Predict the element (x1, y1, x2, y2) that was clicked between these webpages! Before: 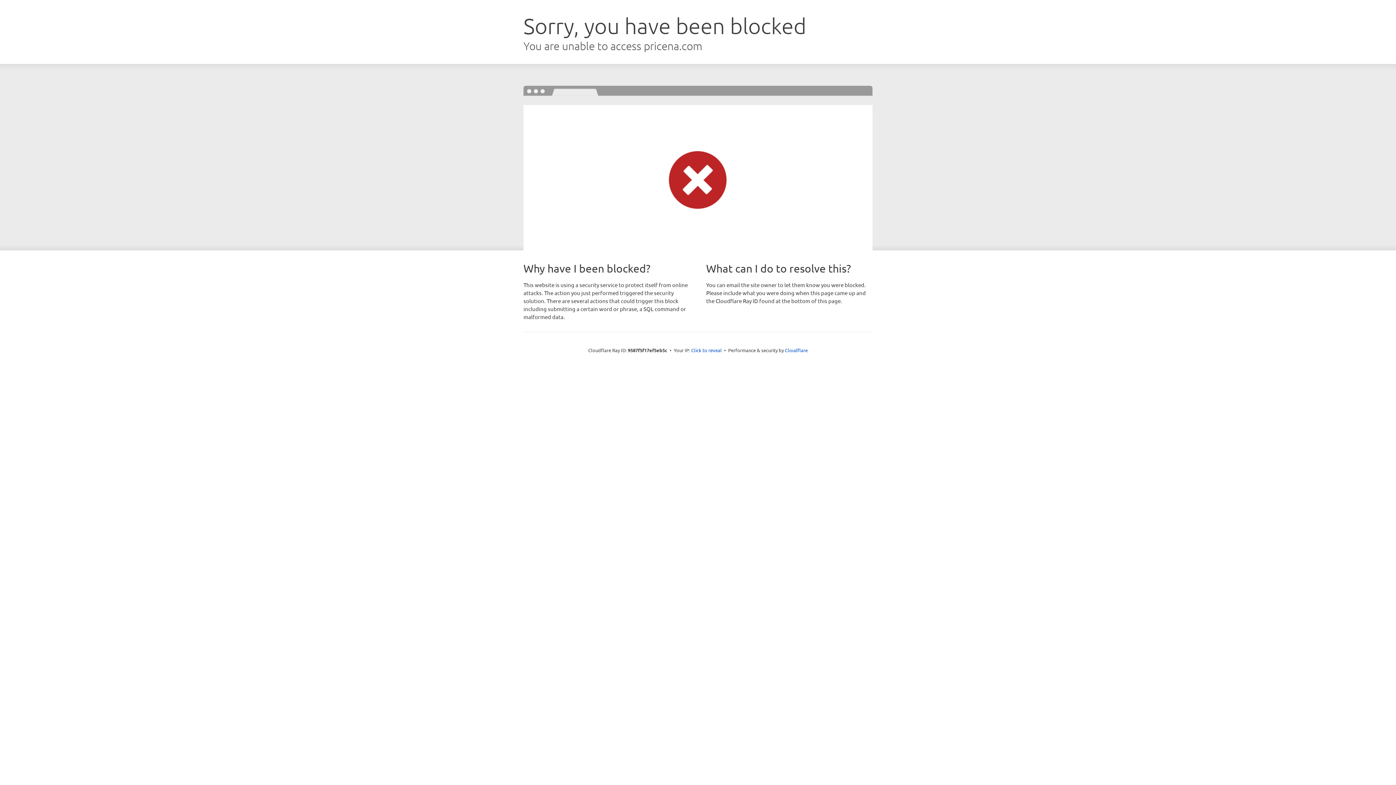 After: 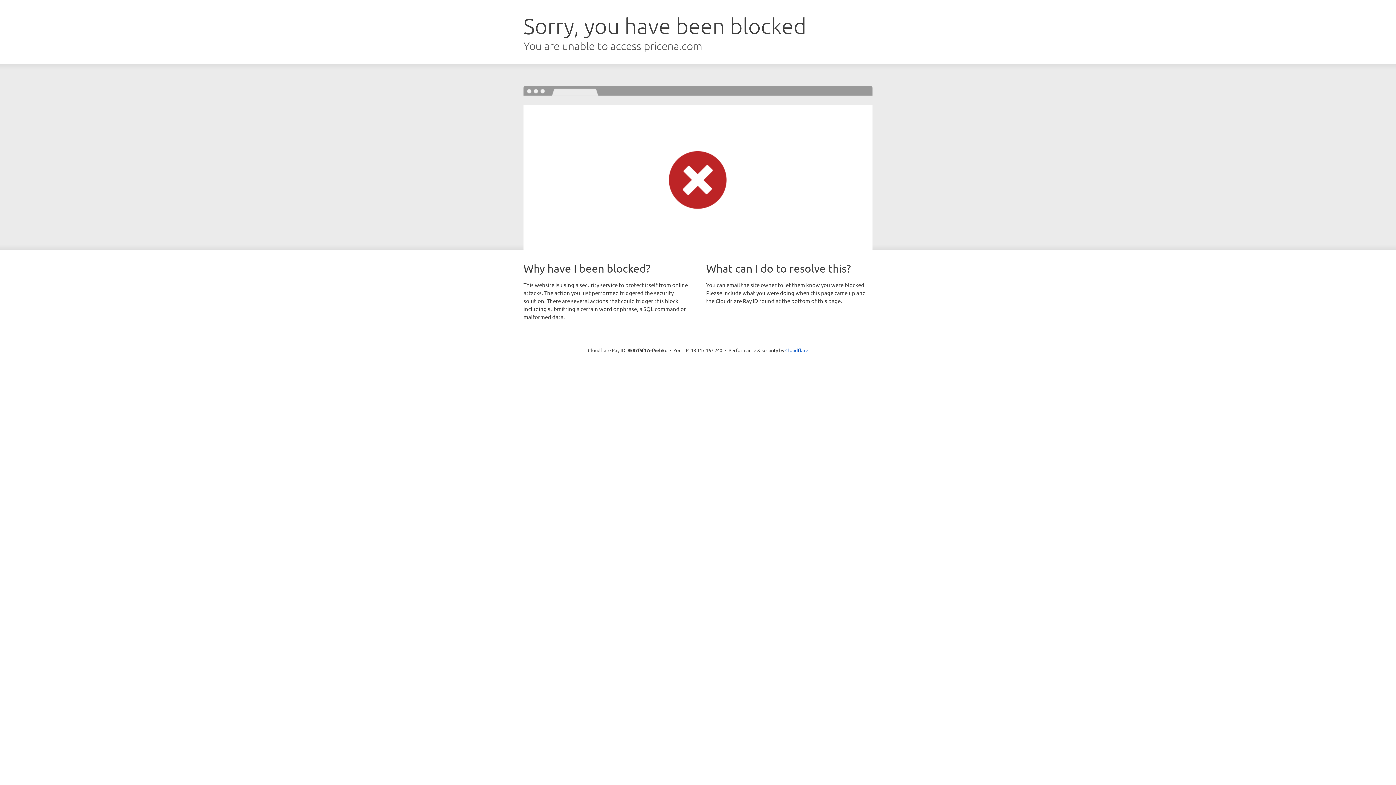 Action: label: Click to reveal bbox: (691, 346, 722, 353)